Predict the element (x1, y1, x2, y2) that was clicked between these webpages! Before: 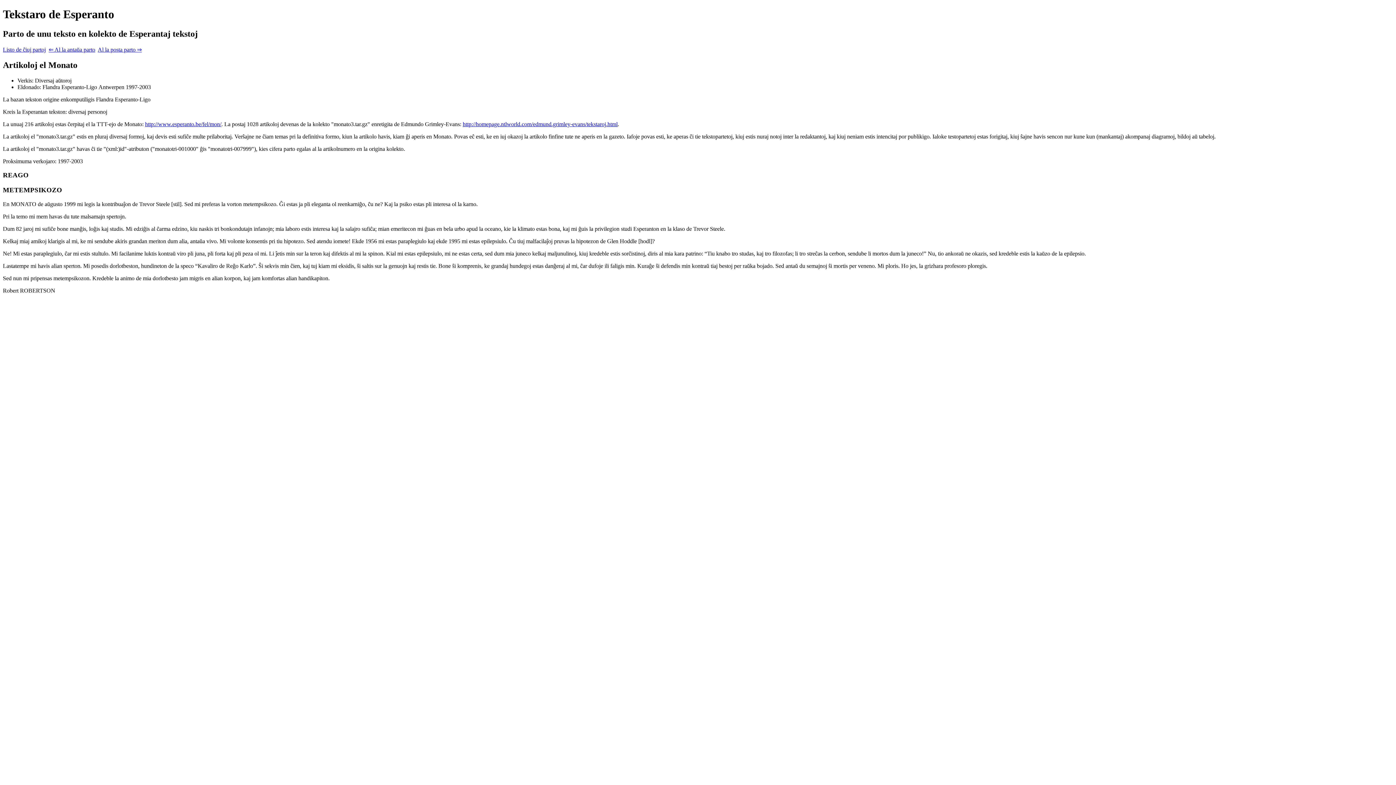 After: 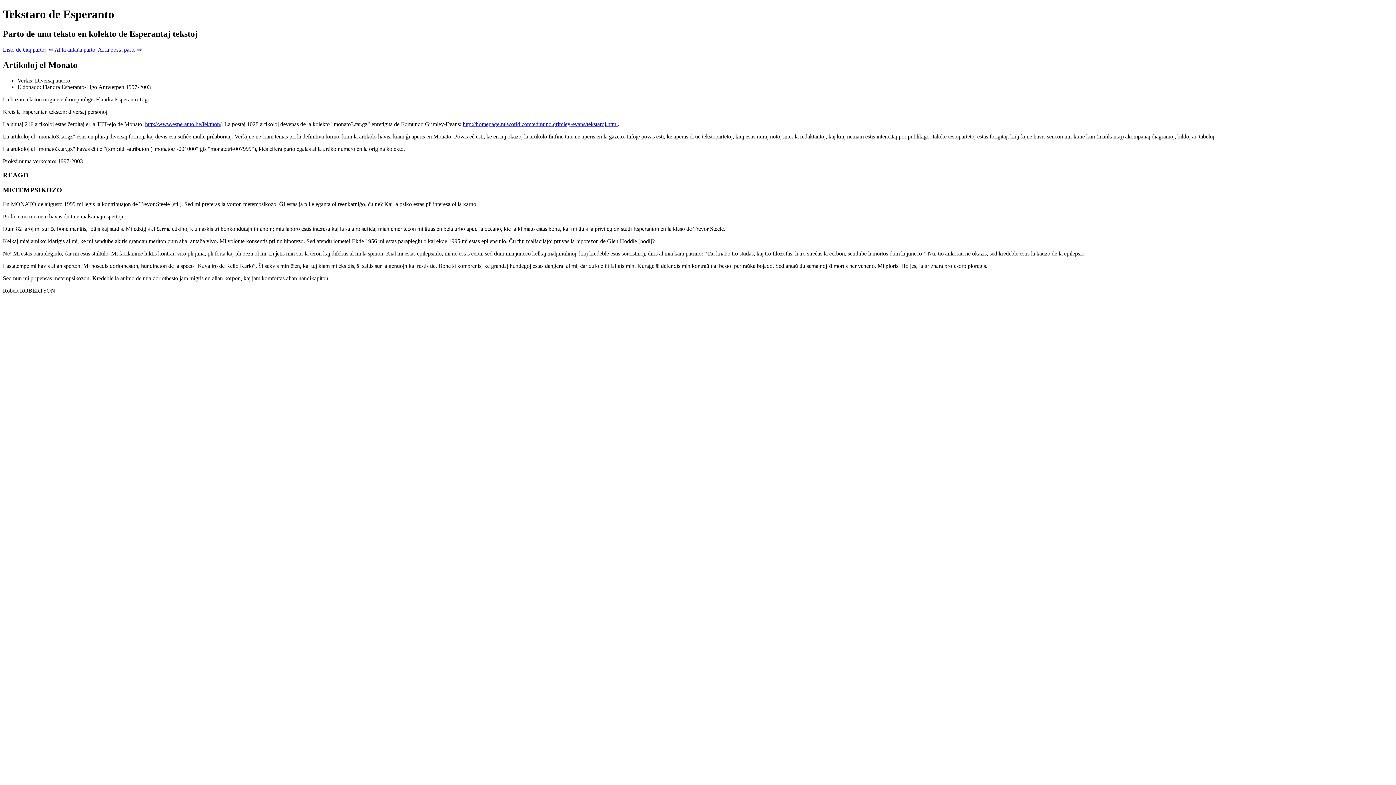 Action: label: http://www.esperanto.be/fel/mon/ bbox: (145, 120, 221, 127)